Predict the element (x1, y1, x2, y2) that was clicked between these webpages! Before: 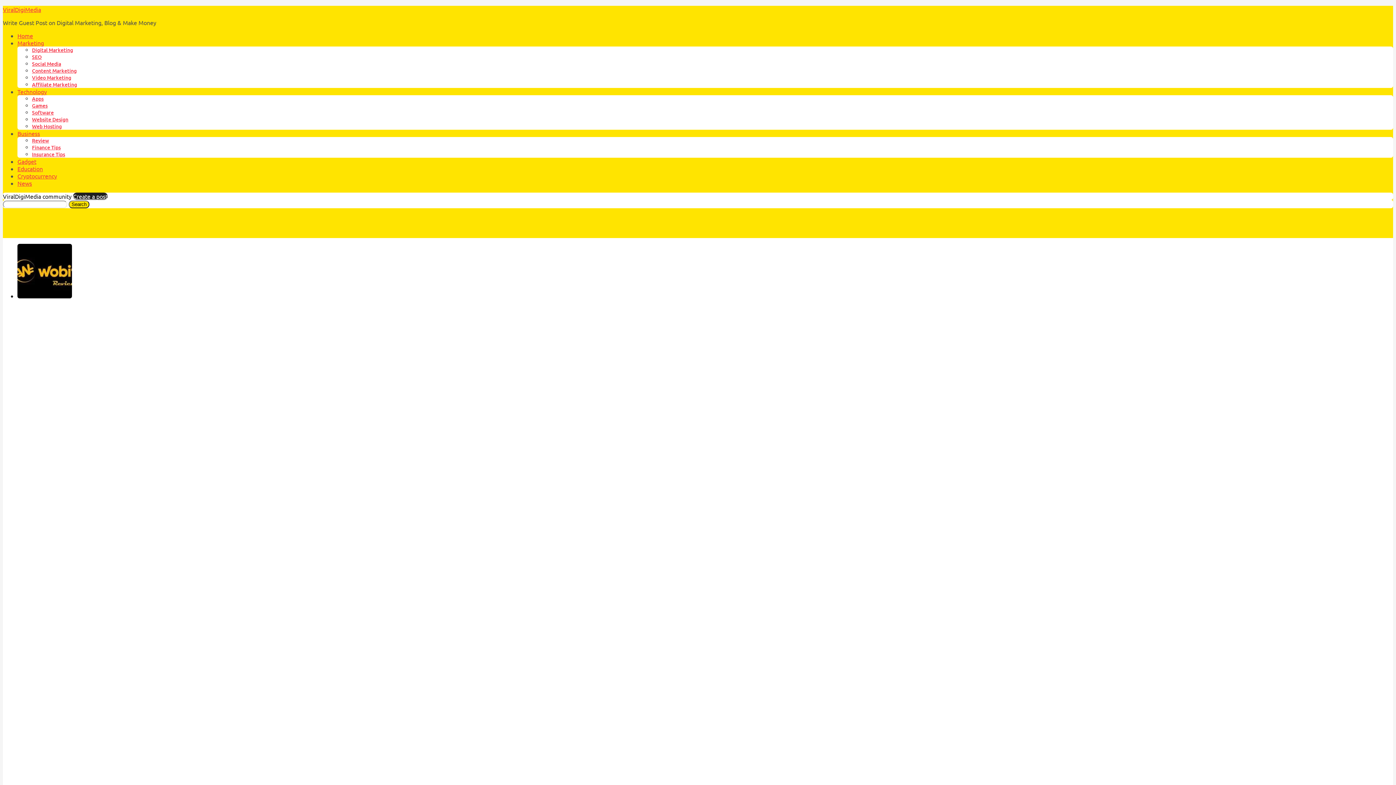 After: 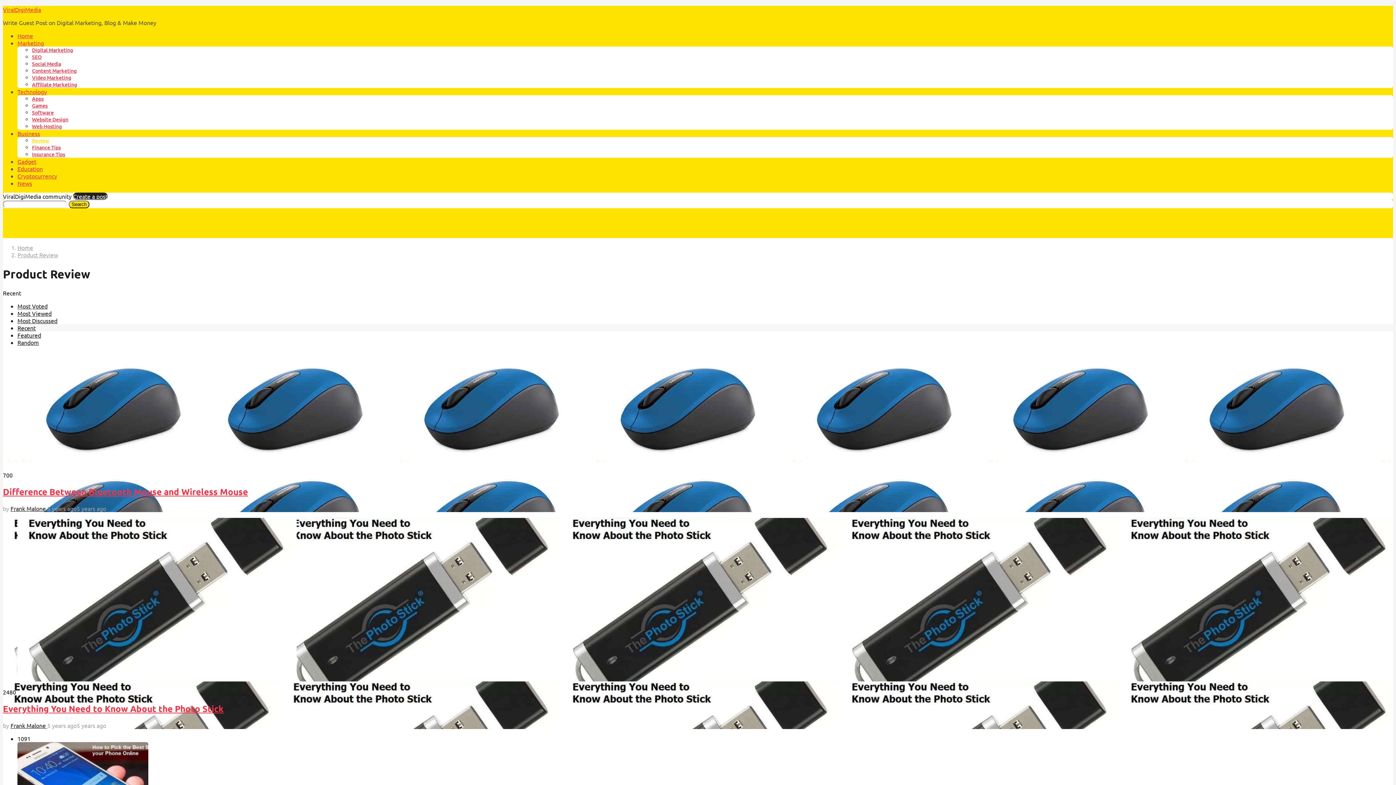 Action: bbox: (32, 137, 49, 144) label: Review